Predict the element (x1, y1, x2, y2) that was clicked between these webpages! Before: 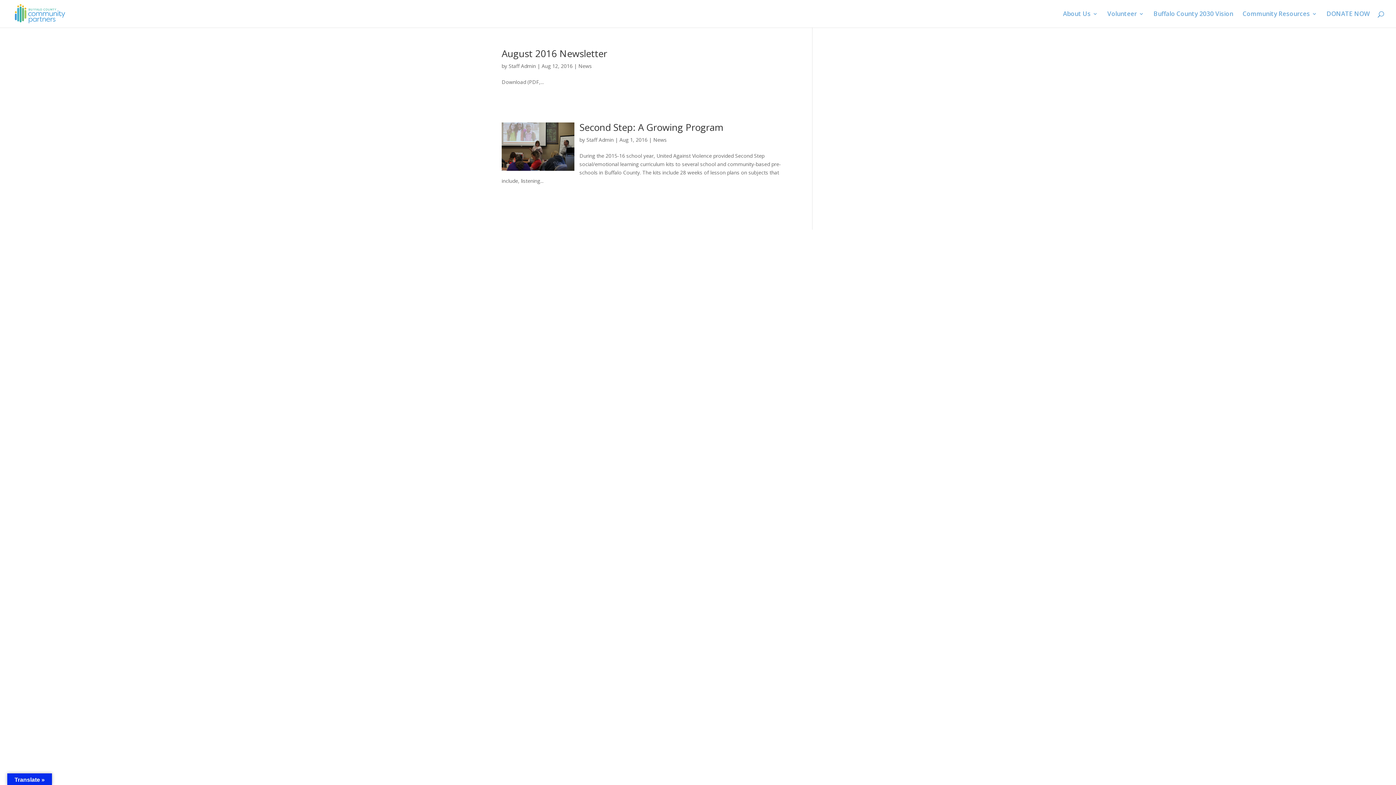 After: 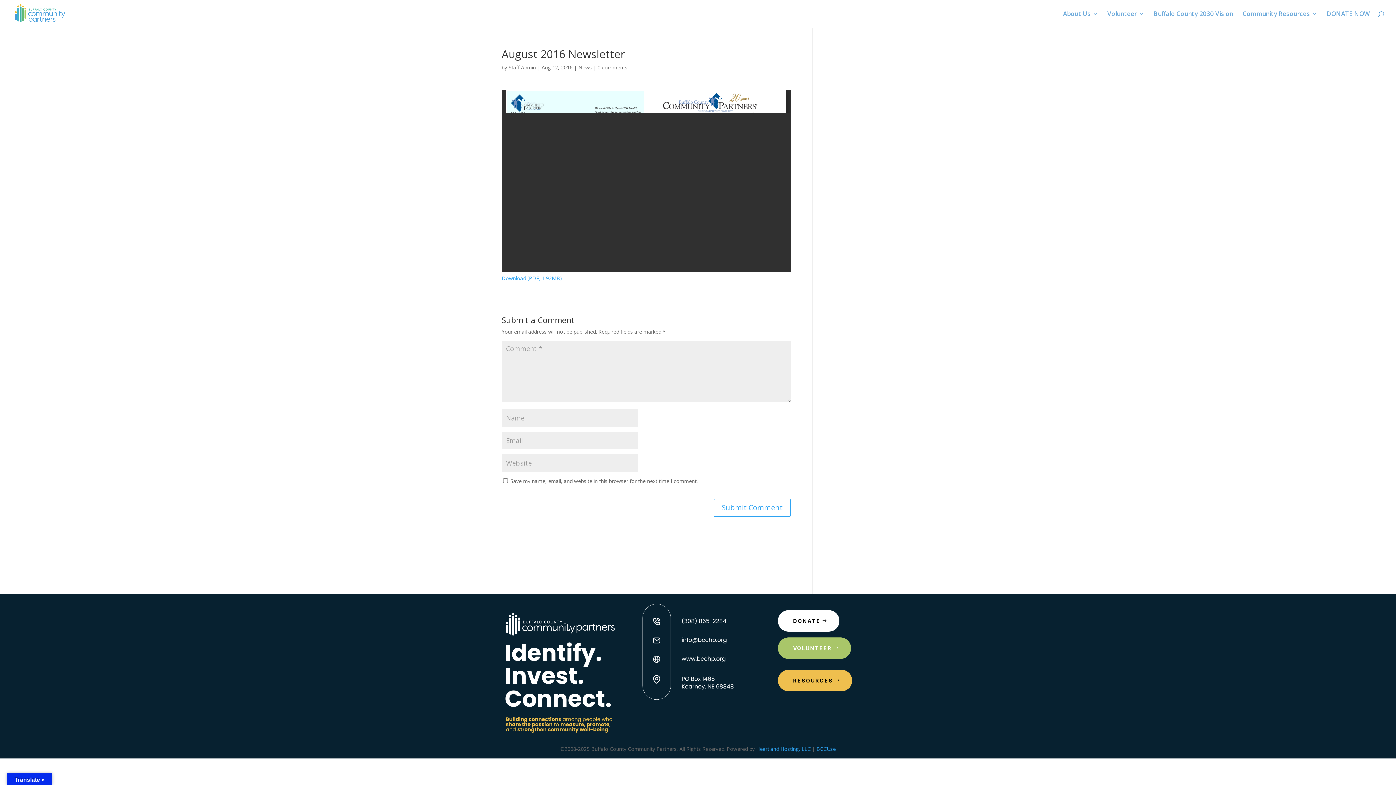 Action: bbox: (501, 46, 607, 60) label: August 2016 Newsletter